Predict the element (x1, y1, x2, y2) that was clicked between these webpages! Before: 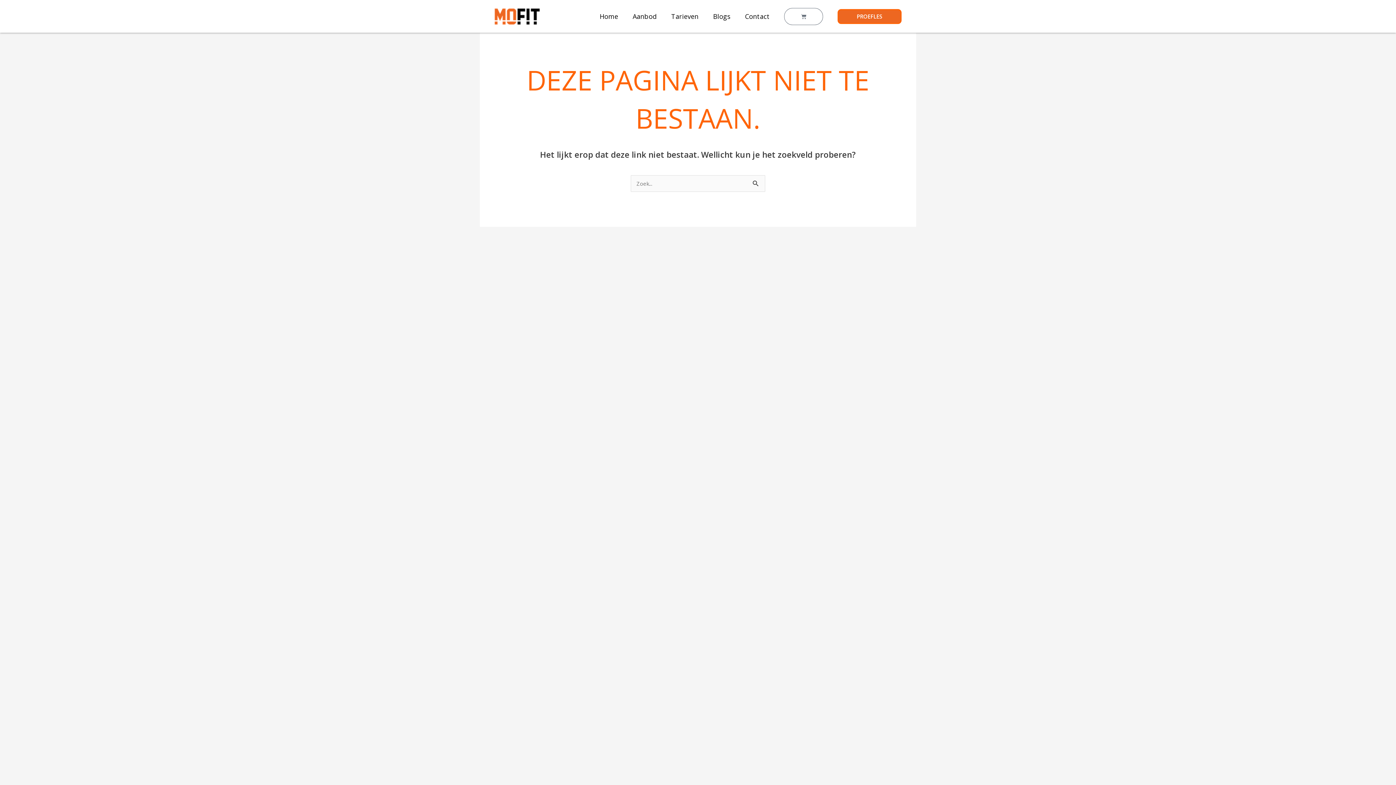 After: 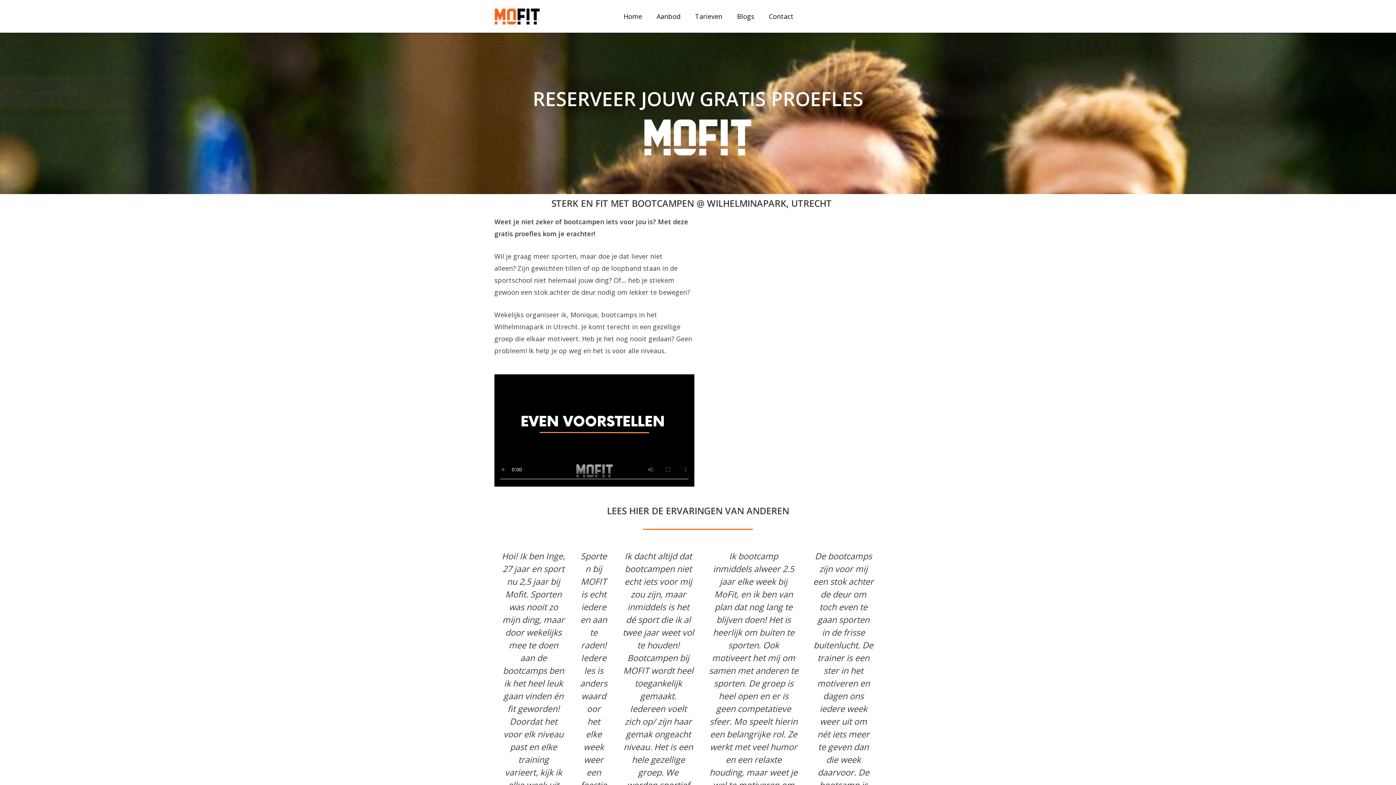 Action: label: PROEFLES bbox: (837, 8, 901, 23)